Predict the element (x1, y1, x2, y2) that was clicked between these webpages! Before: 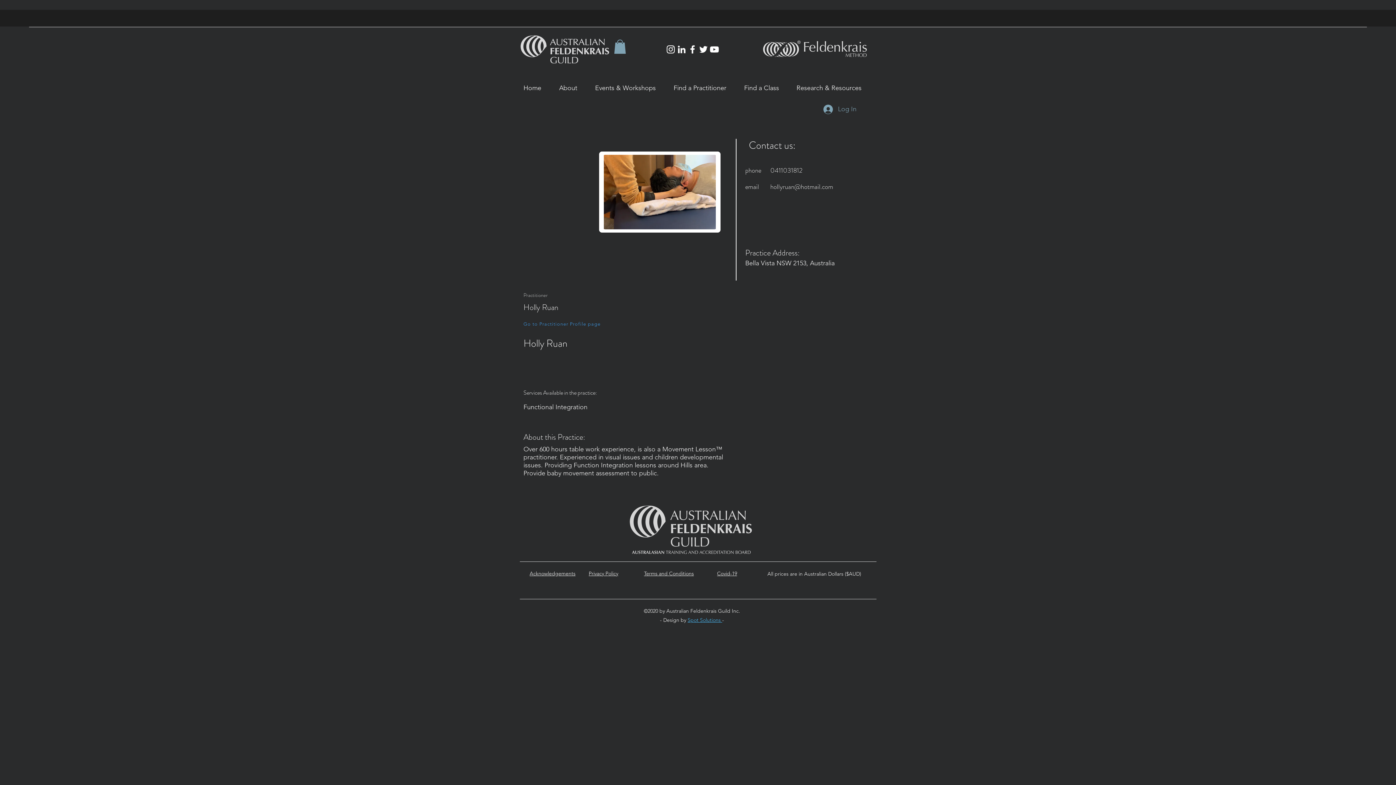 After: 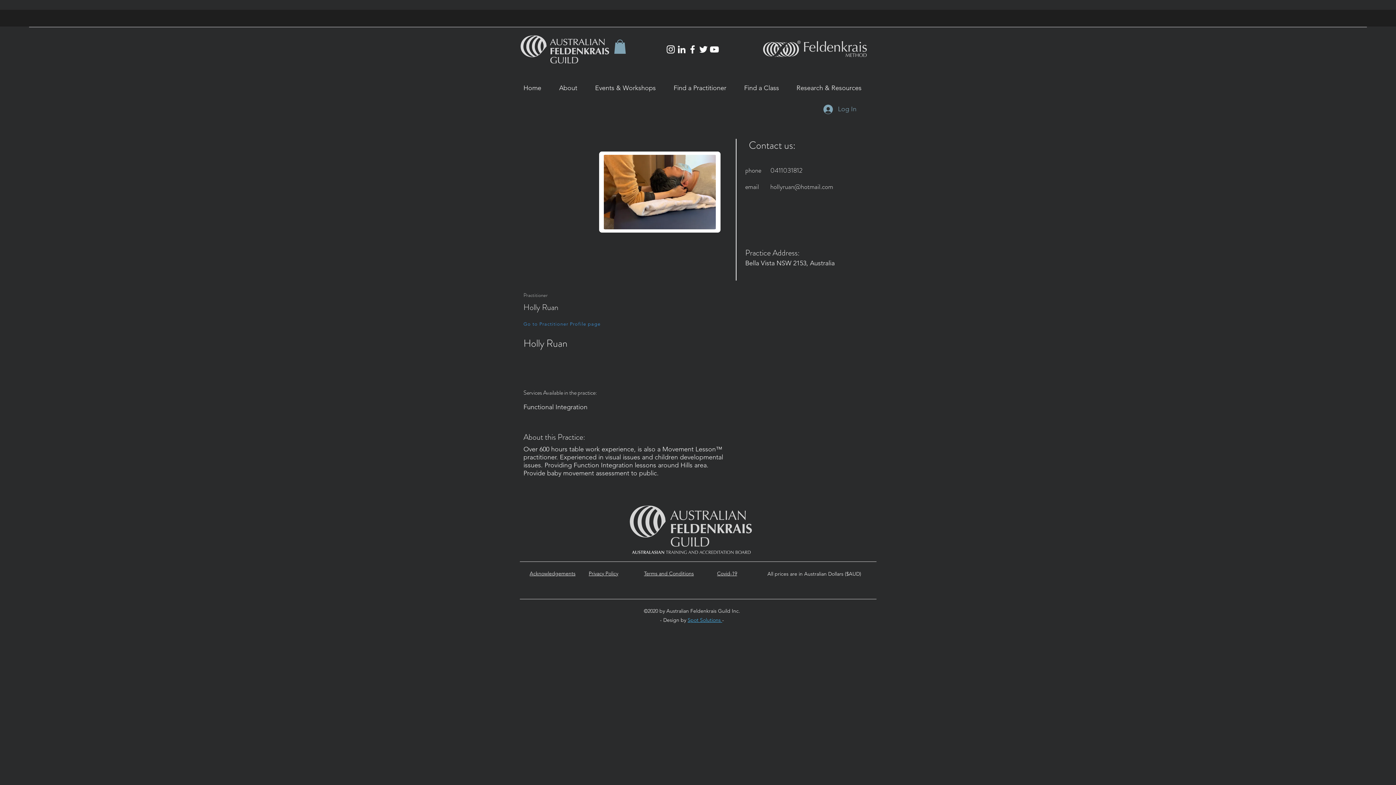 Action: bbox: (698, 44, 709, 54) label: Twitter